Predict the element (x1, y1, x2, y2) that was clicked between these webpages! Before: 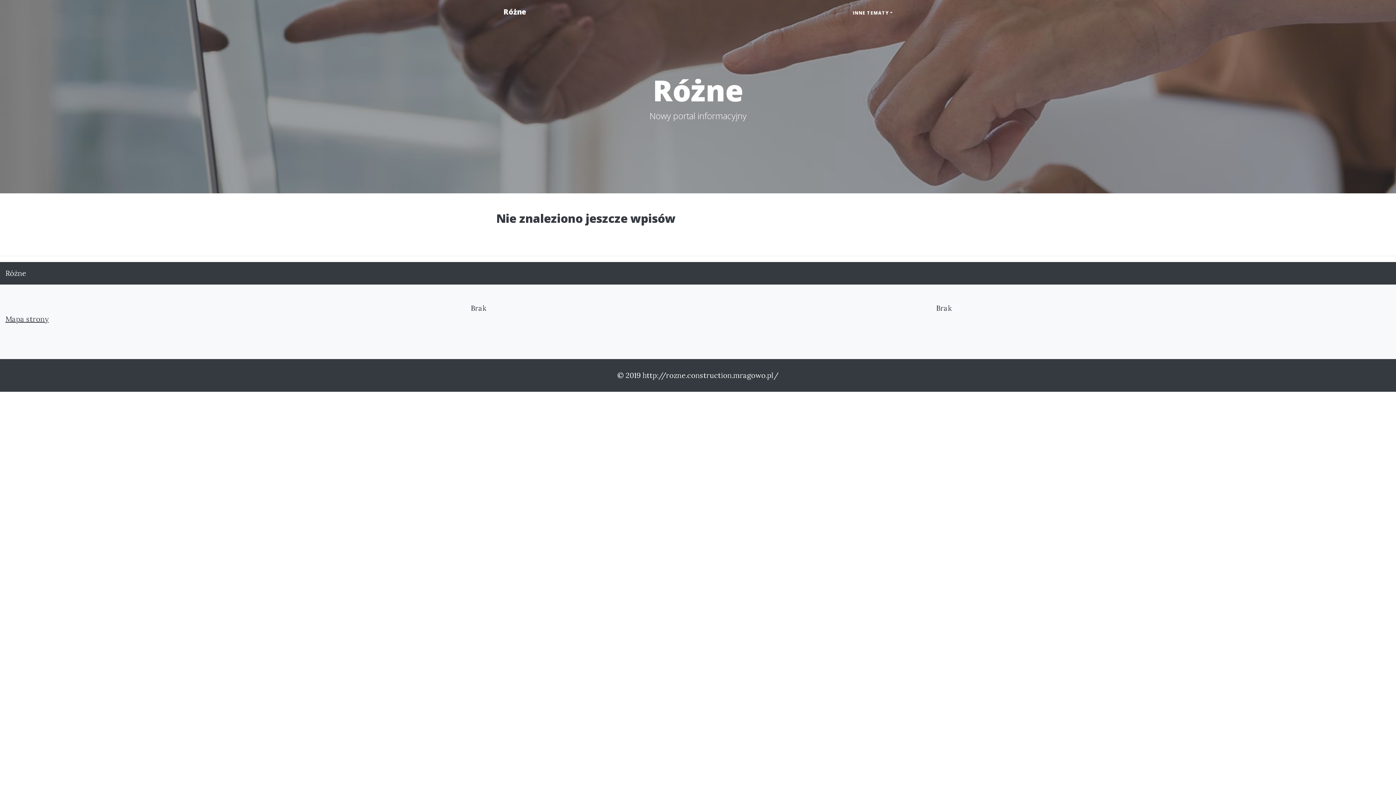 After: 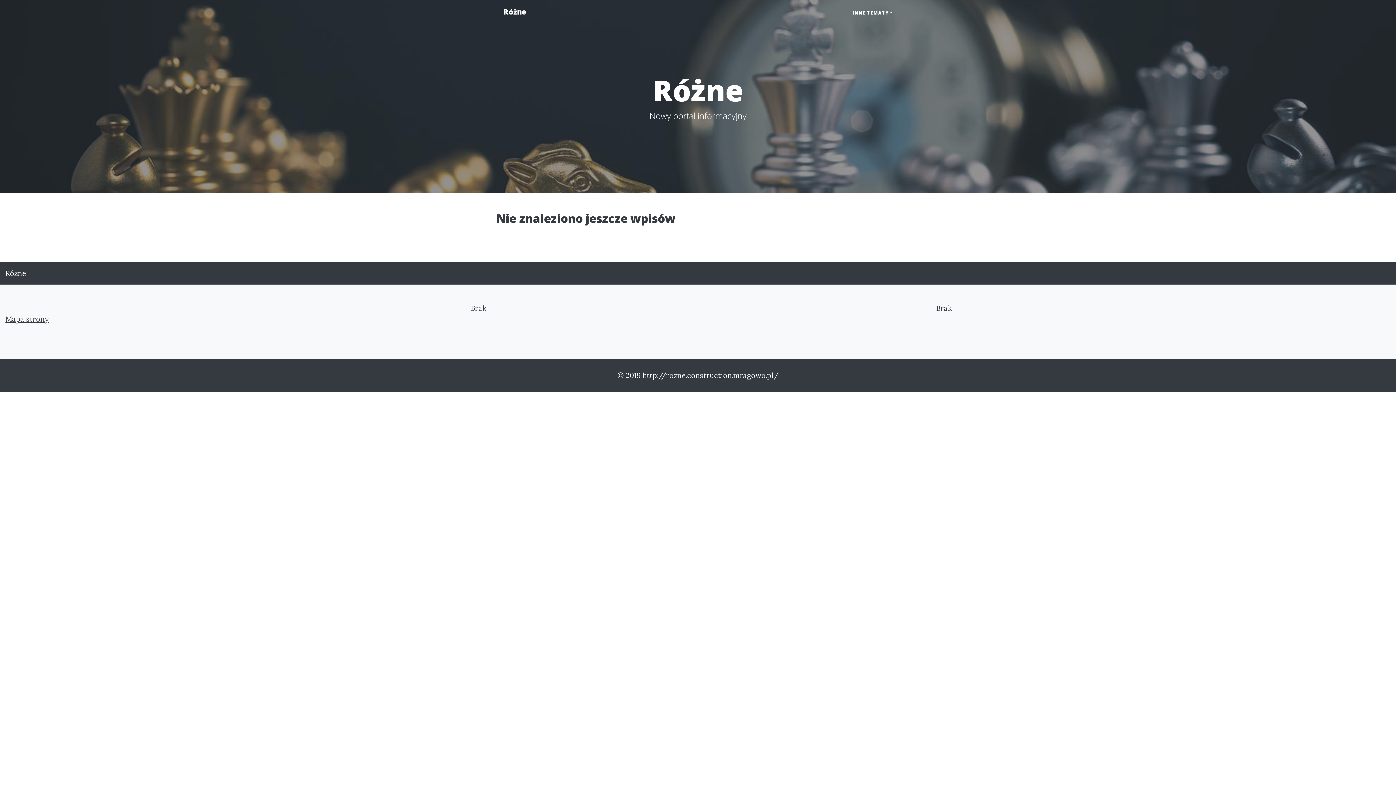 Action: bbox: (496, 2, 533, 21) label: Różne